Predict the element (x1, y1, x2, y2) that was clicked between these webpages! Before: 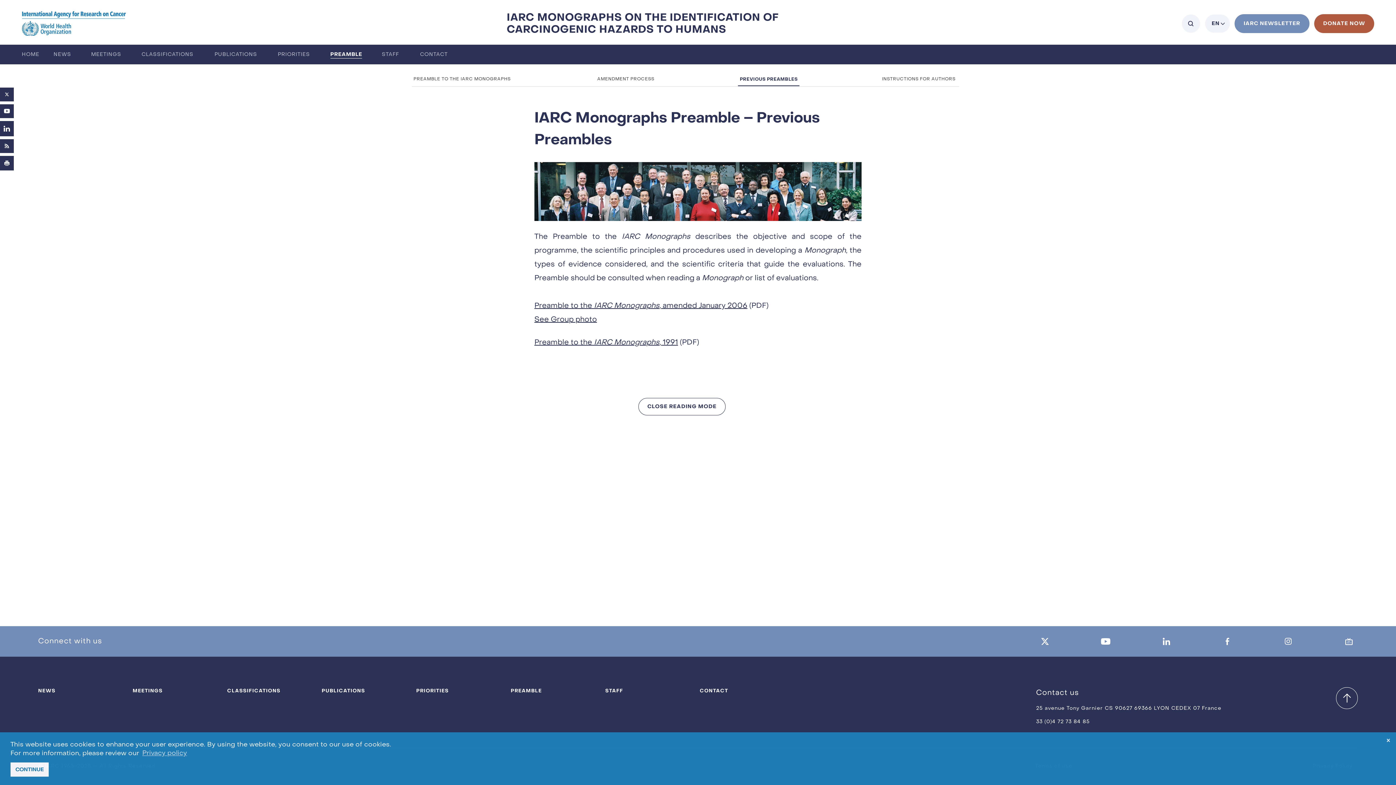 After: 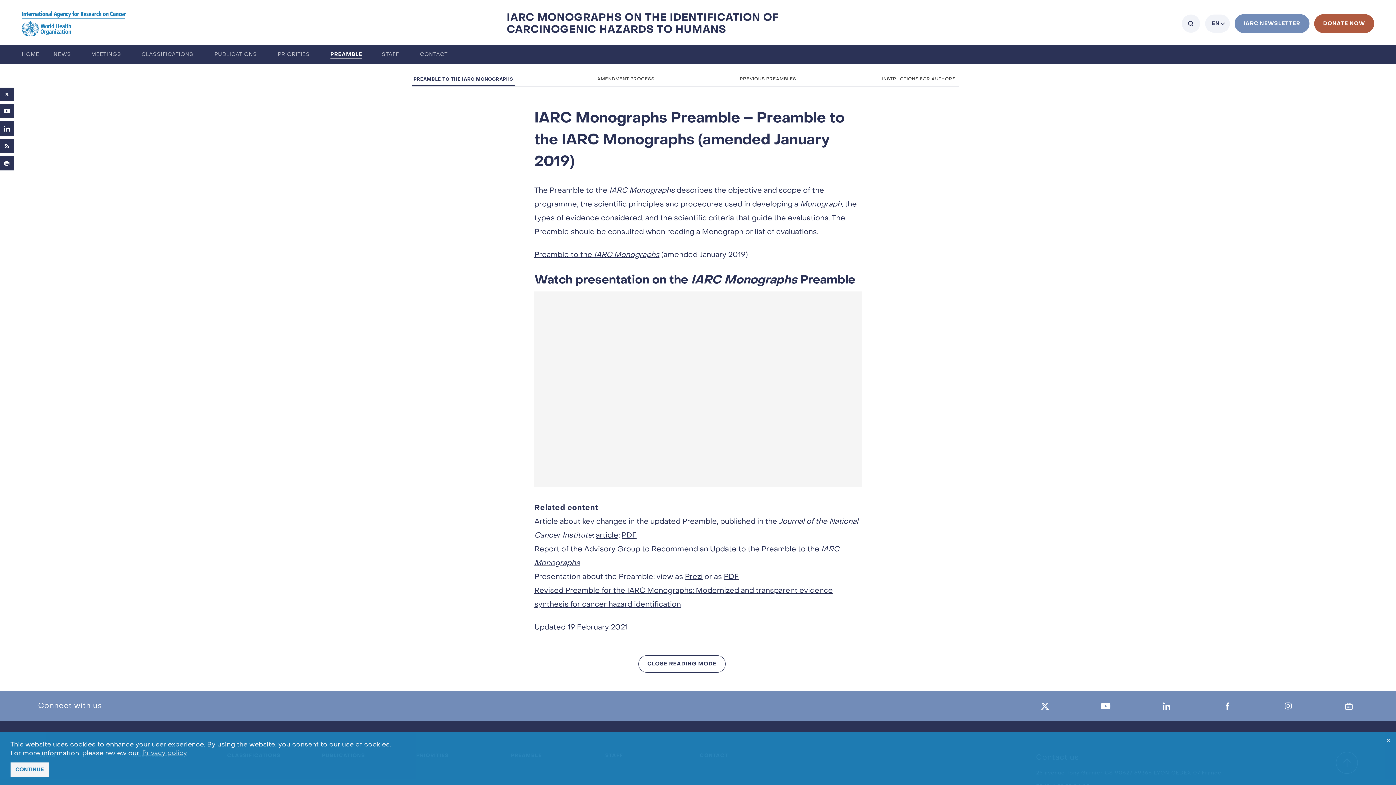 Action: bbox: (411, 73, 514, 85) label: PREAMBLE TO THE IARC MONOGRAPHS